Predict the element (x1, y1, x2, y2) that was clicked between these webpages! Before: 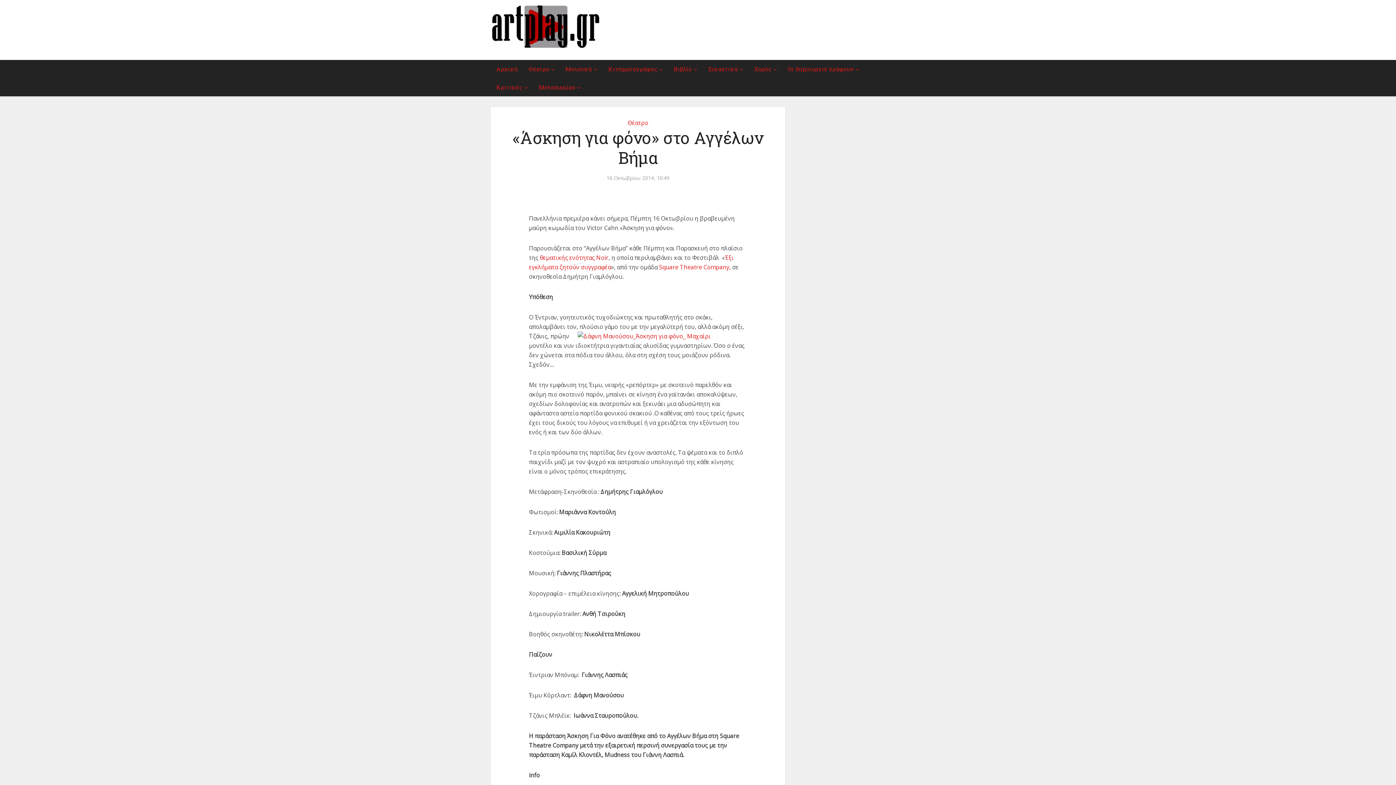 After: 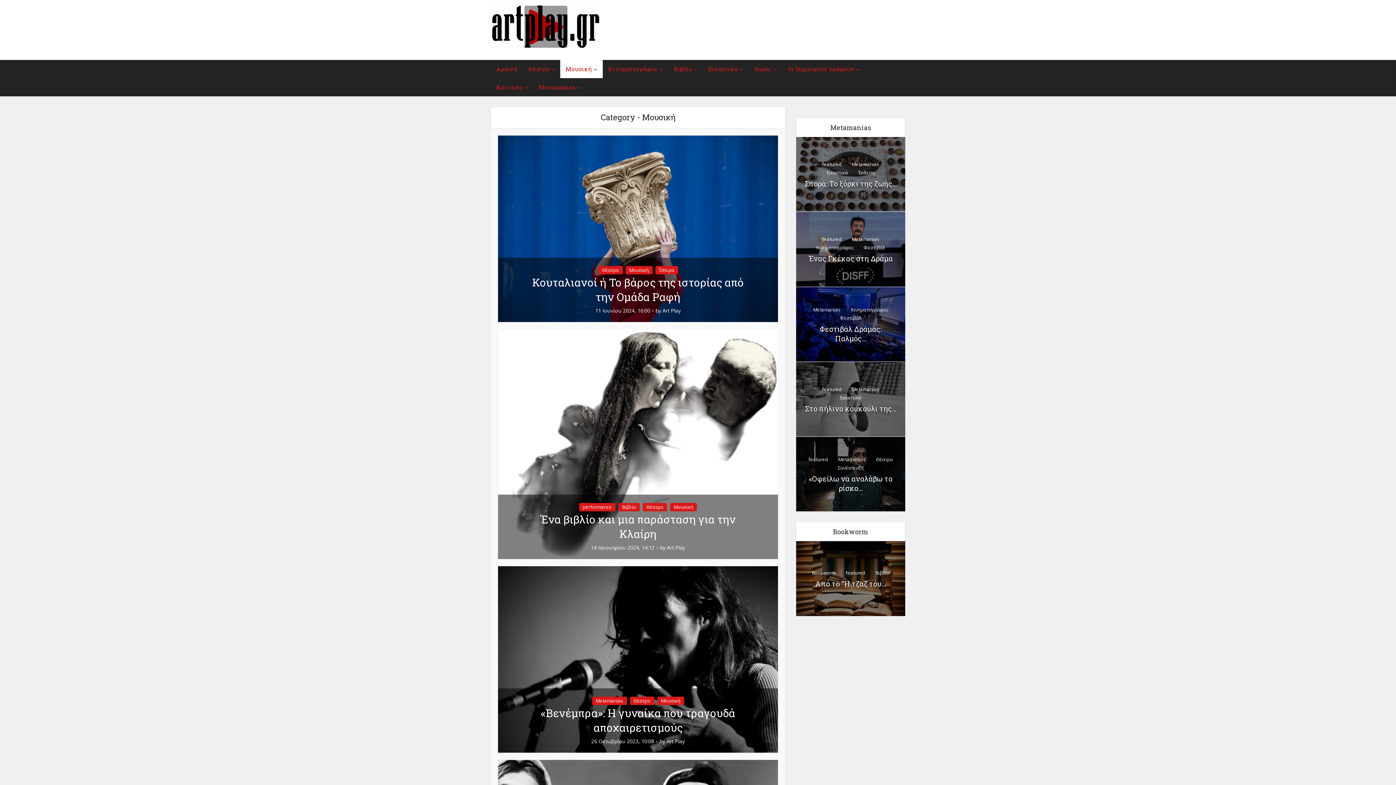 Action: bbox: (560, 60, 602, 78) label: Μουσική